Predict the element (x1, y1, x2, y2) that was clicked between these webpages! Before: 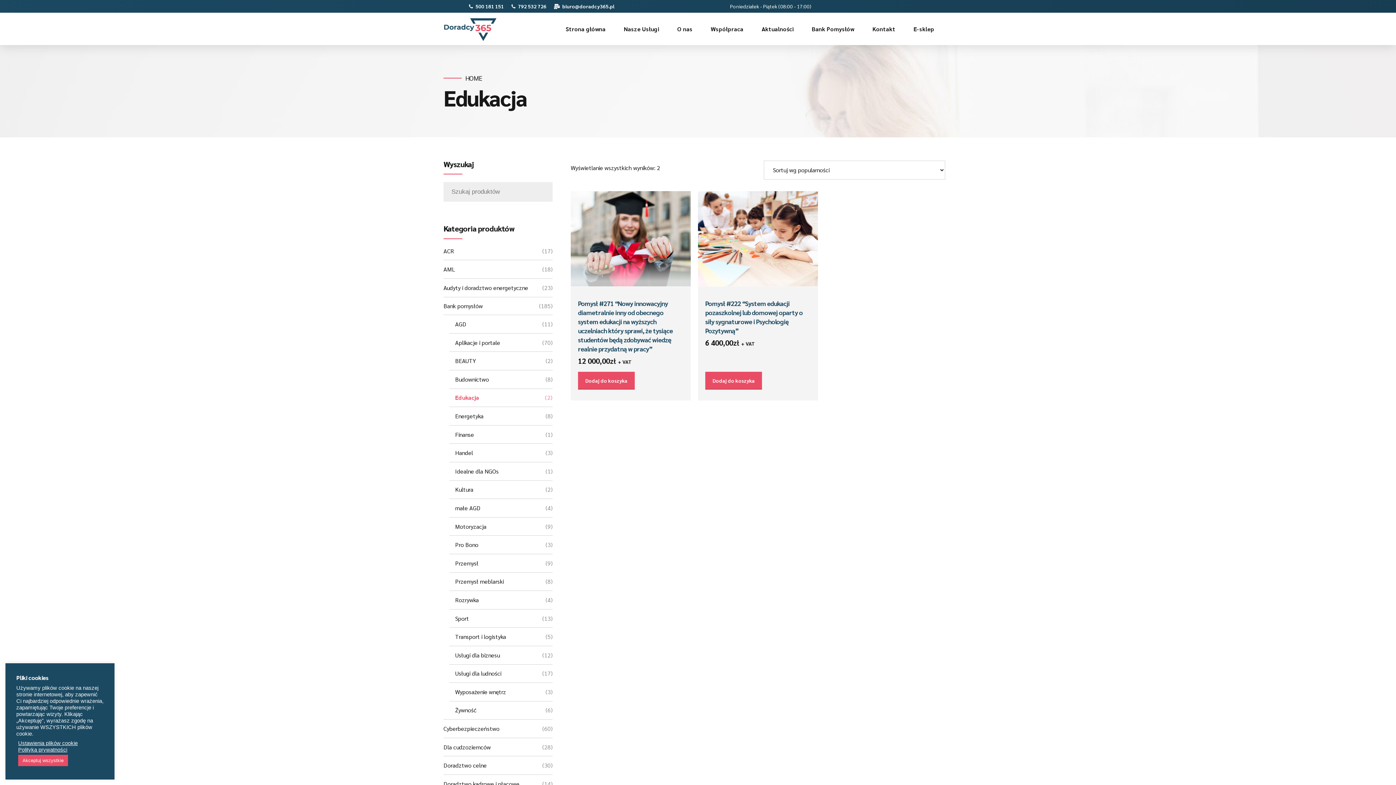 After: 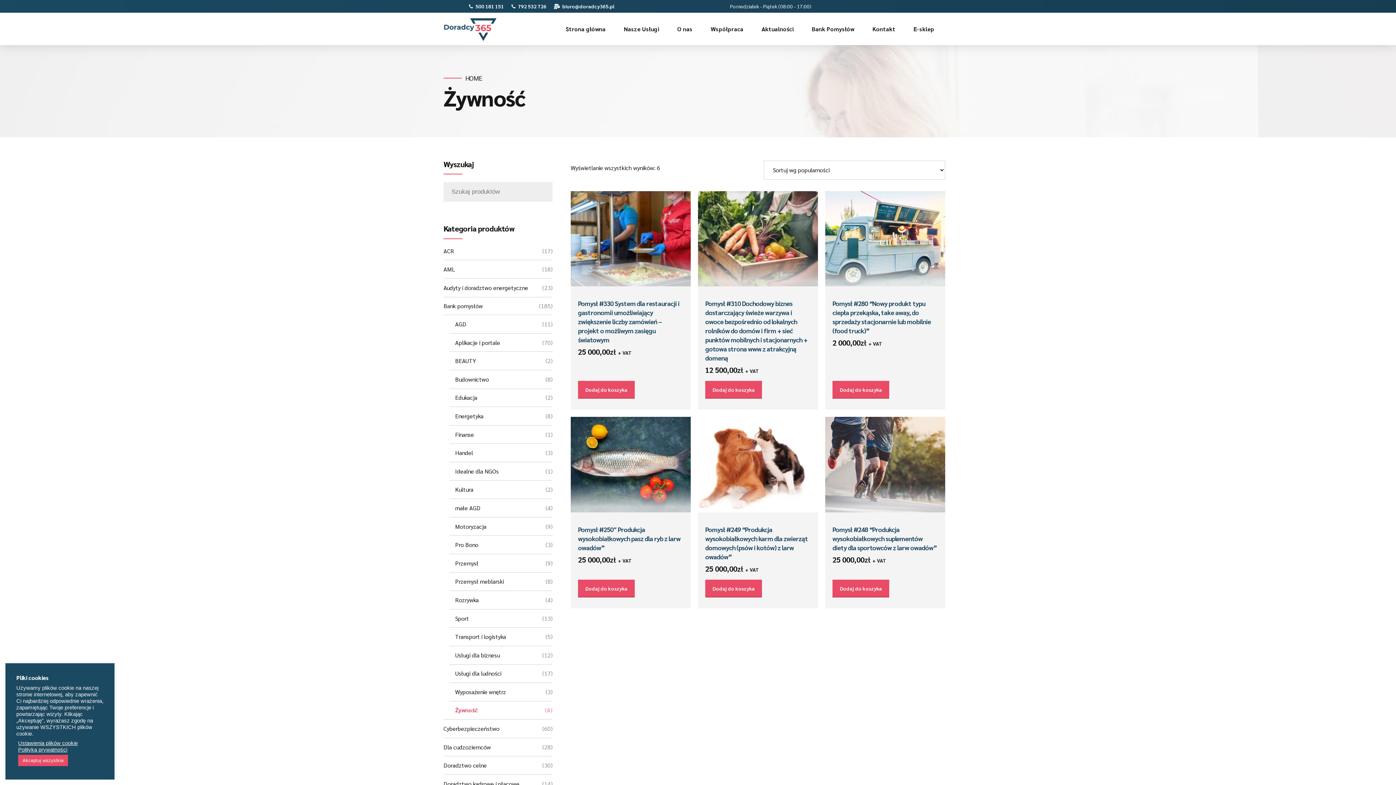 Action: bbox: (455, 706, 487, 715) label: Żywność